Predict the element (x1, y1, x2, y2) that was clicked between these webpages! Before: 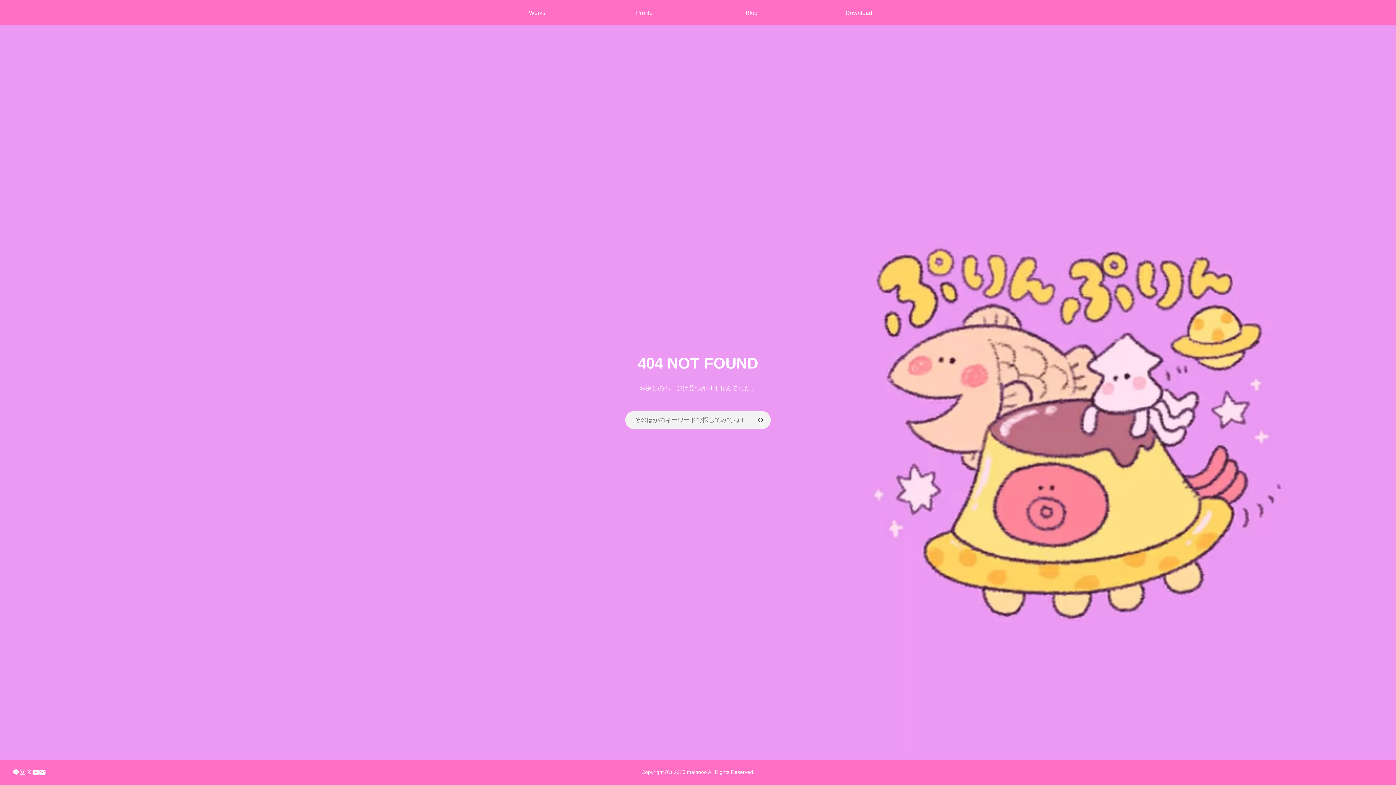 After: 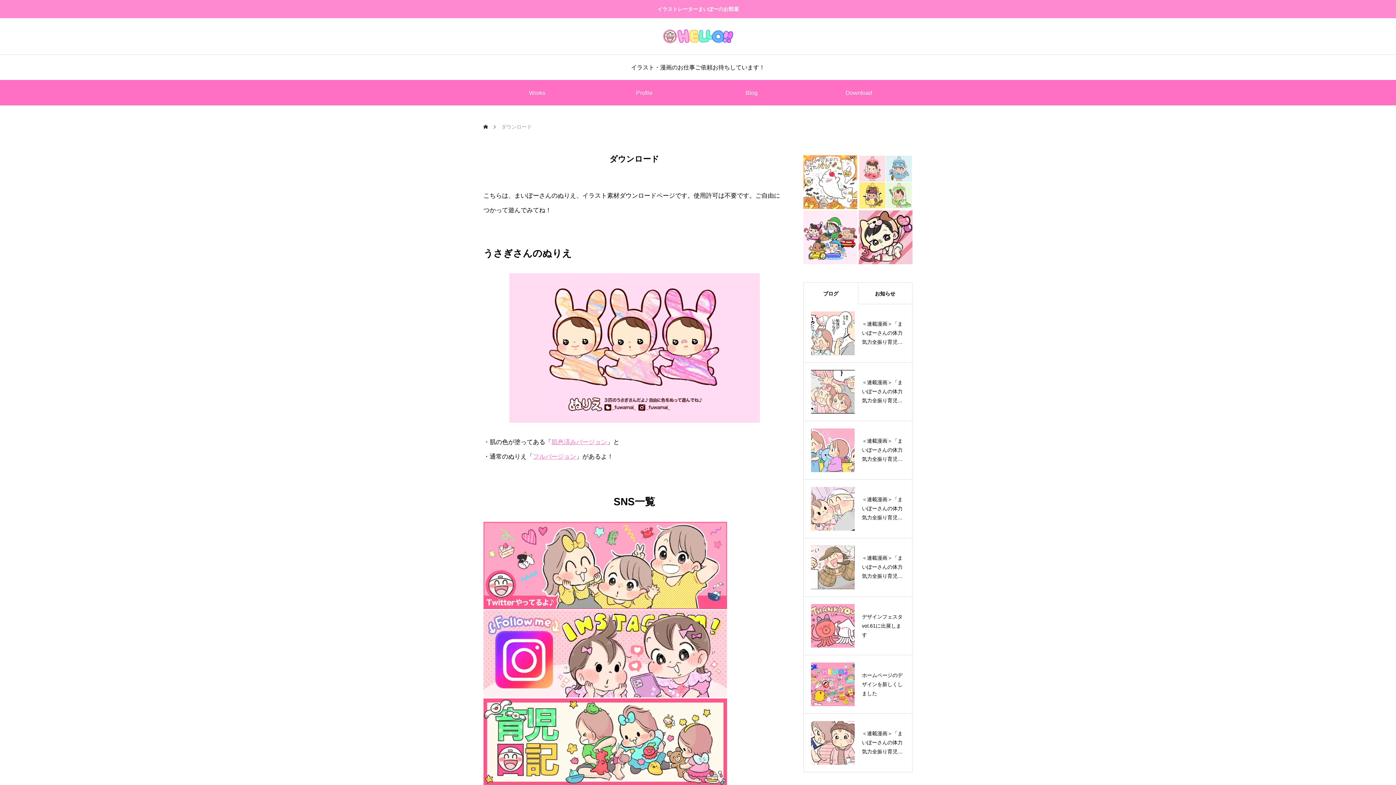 Action: bbox: (805, 0, 912, 25) label: Download